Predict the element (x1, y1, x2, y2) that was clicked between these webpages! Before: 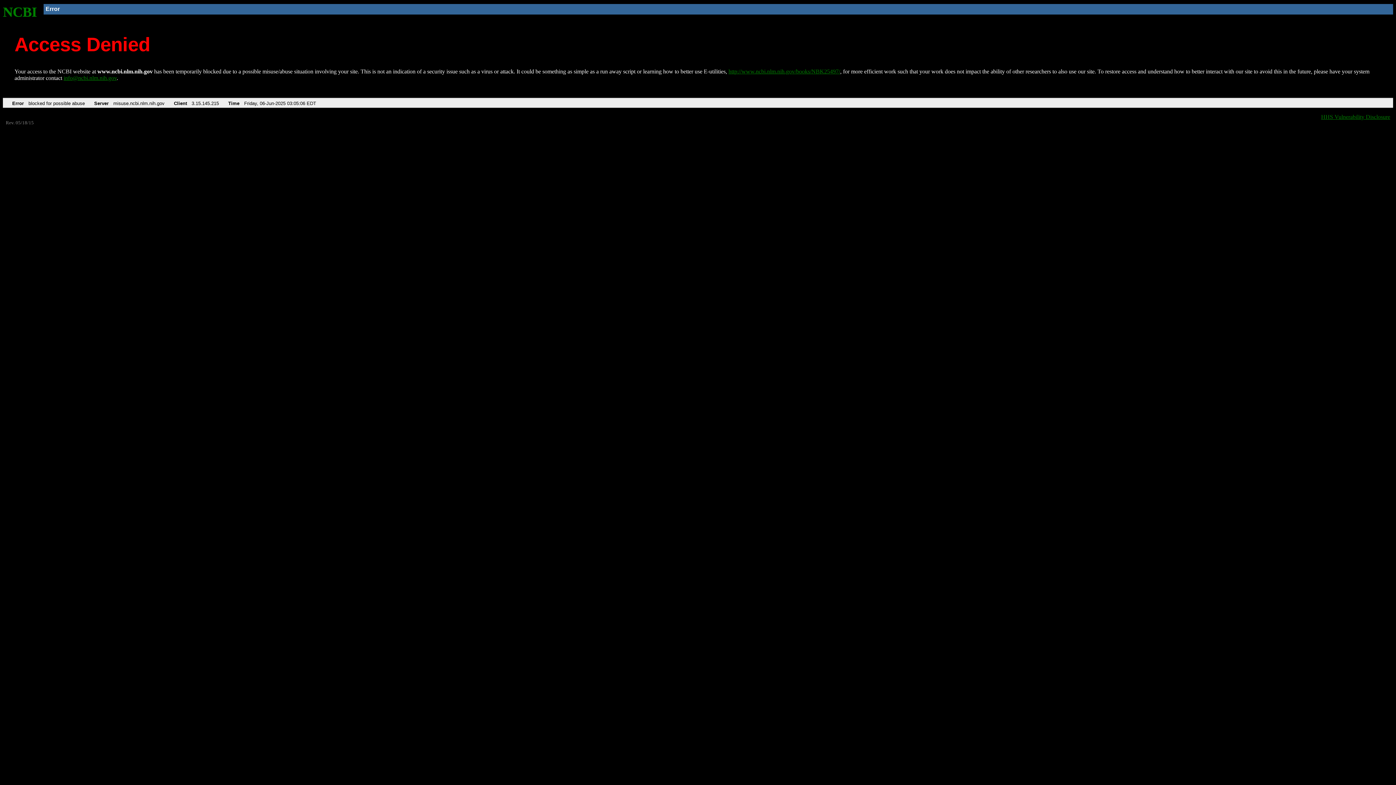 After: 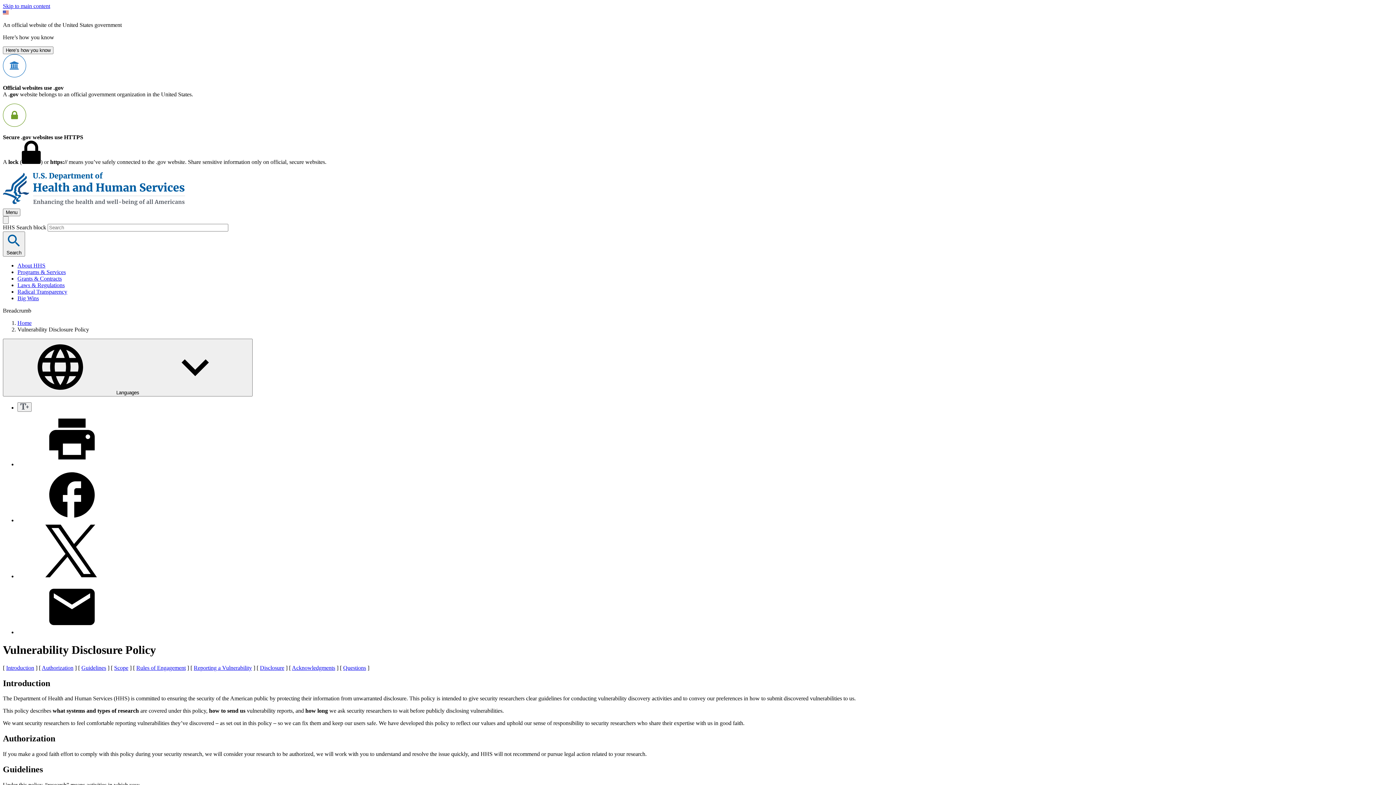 Action: bbox: (1321, 113, 1390, 119) label: HHS Vulnerability Disclosure